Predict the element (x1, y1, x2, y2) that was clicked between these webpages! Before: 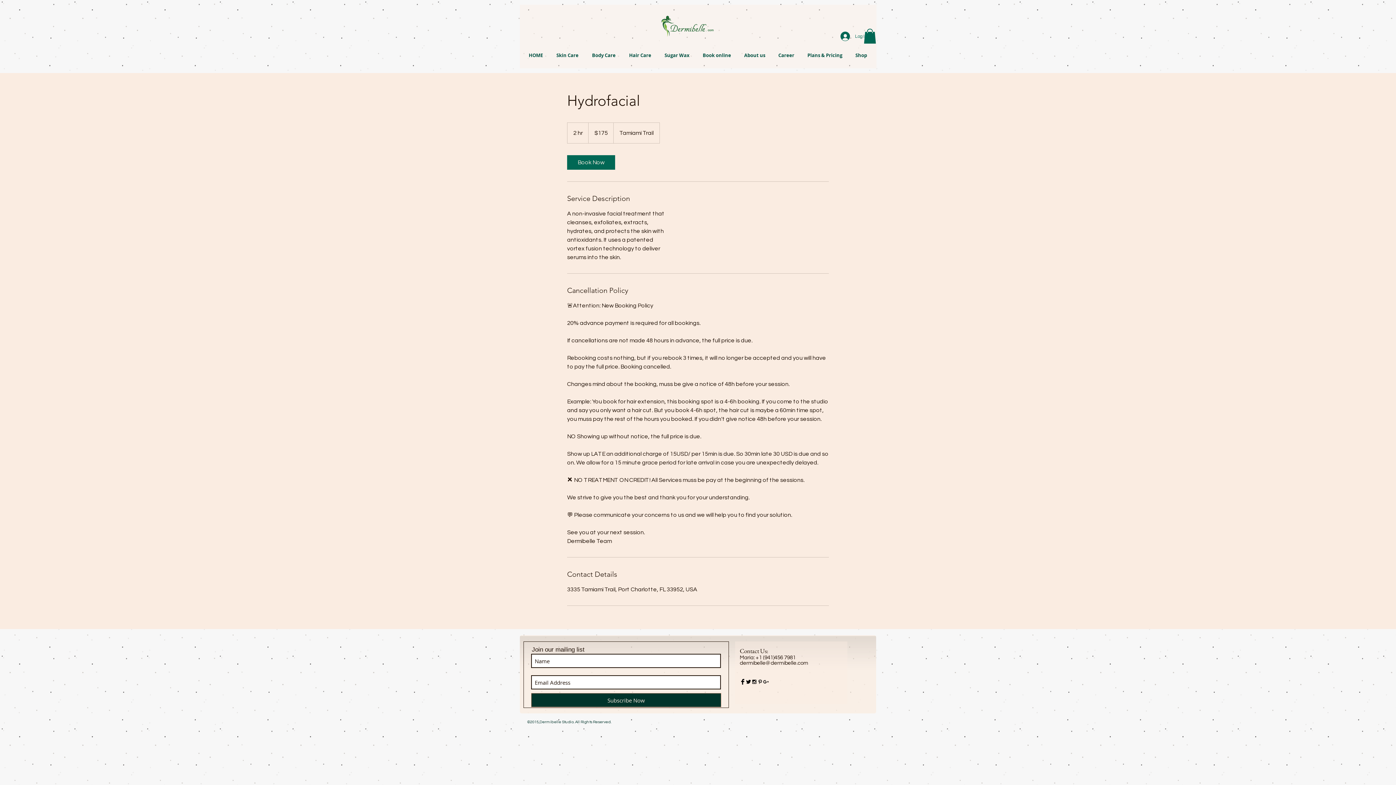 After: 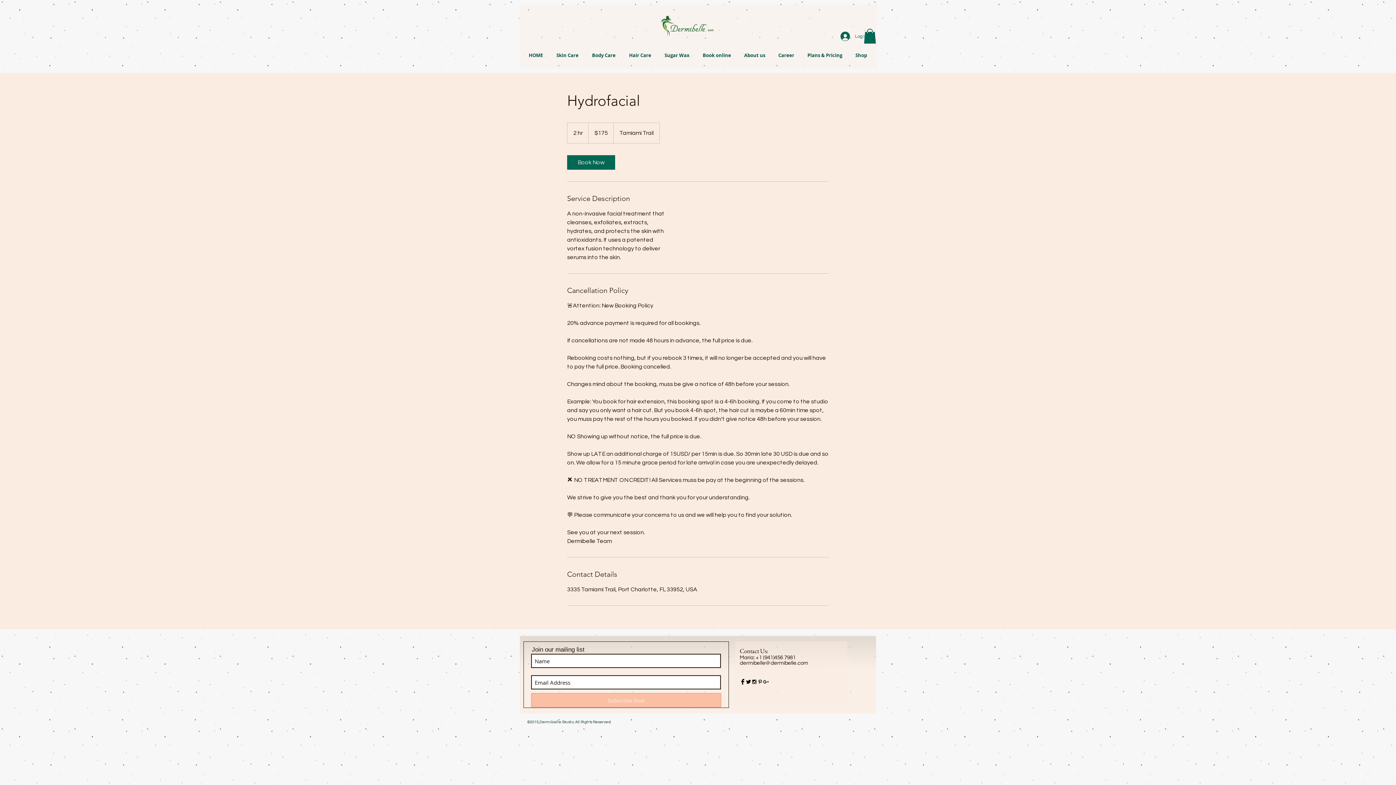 Action: label: Subscribe Now bbox: (531, 693, 721, 707)